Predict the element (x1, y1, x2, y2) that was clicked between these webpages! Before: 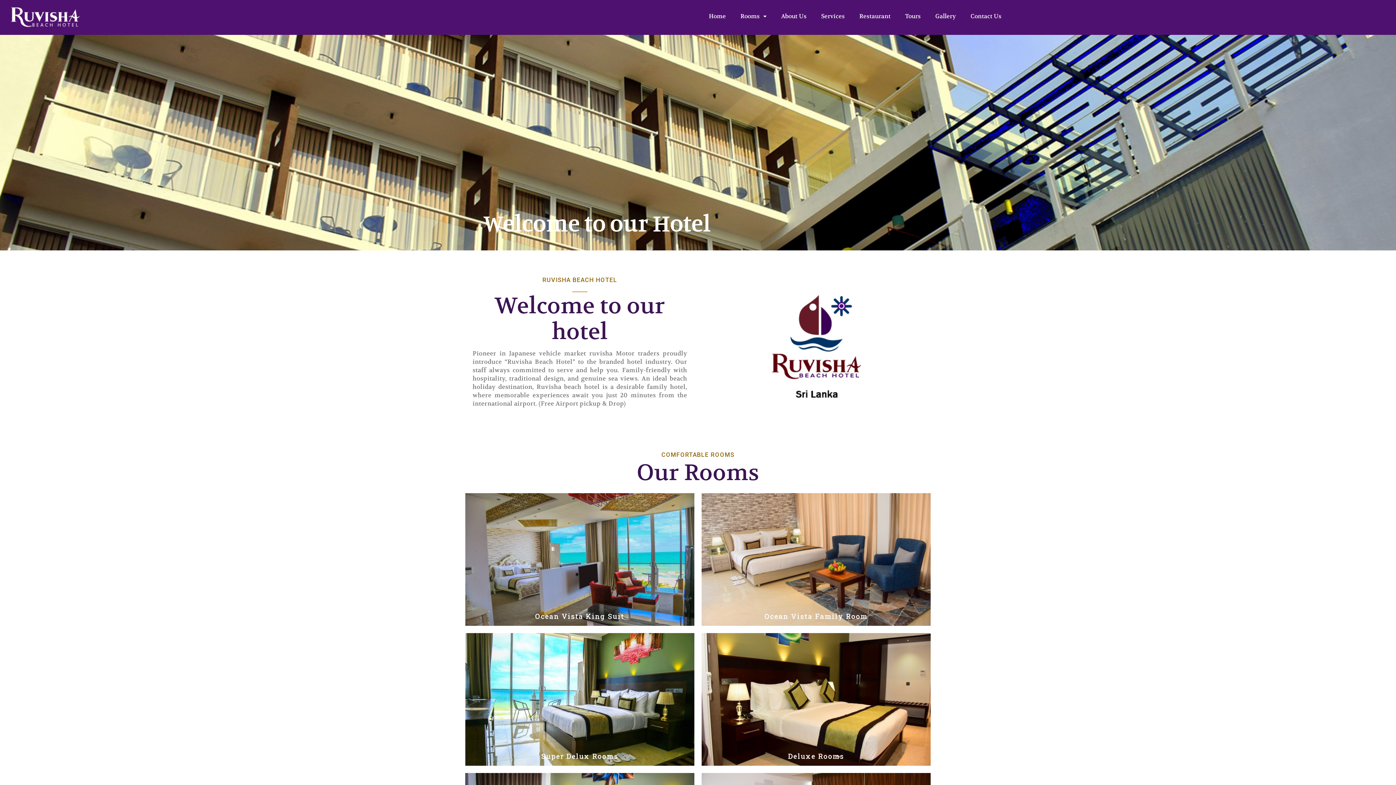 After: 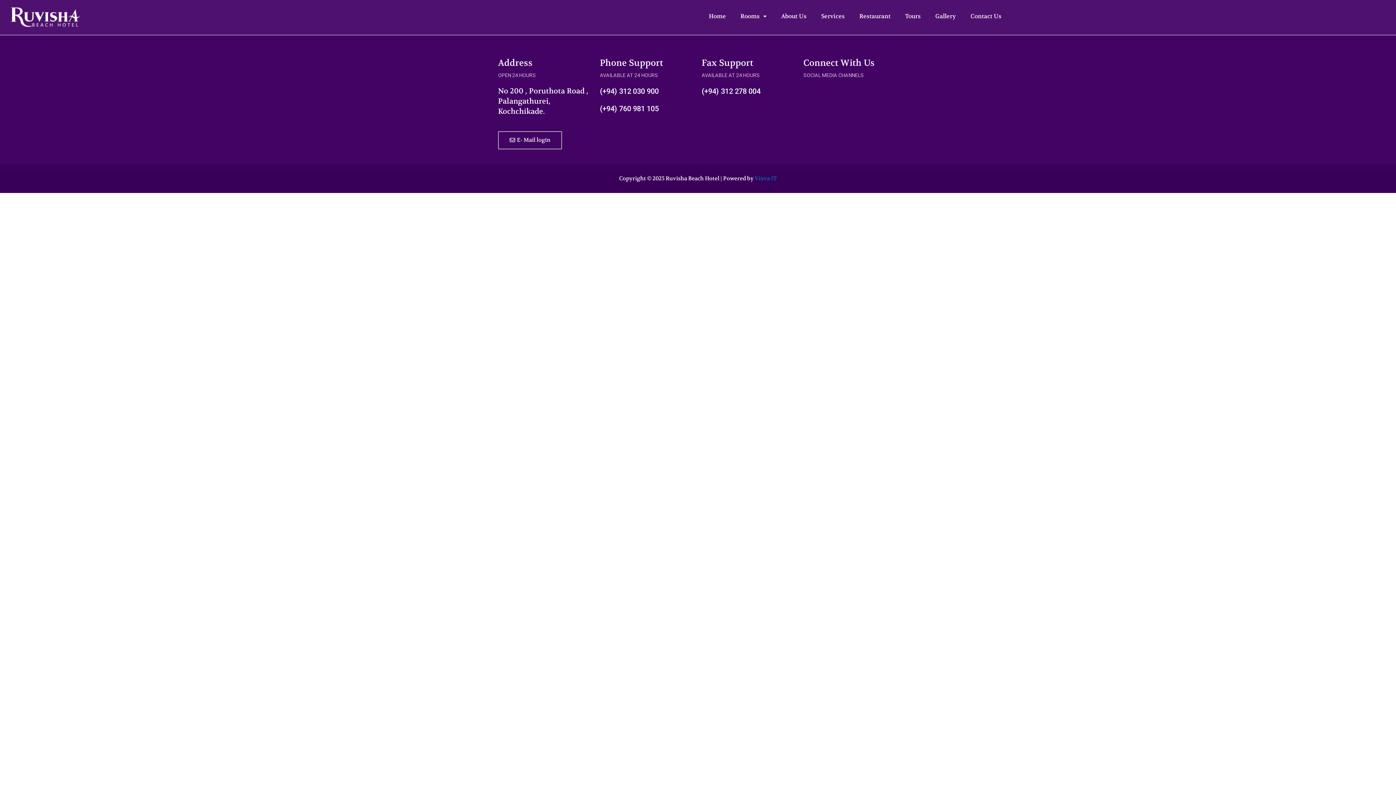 Action: bbox: (930, 8, 961, 24) label: Gallery